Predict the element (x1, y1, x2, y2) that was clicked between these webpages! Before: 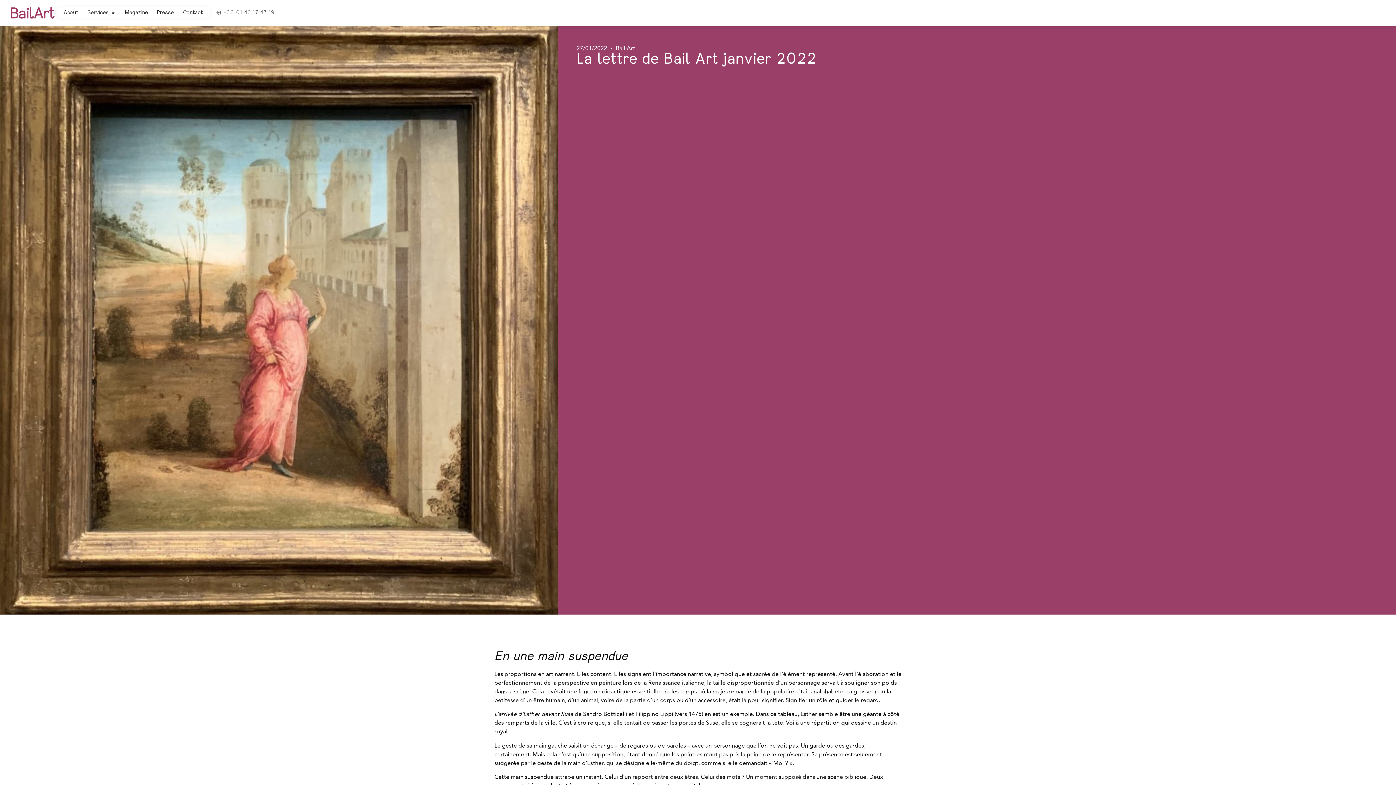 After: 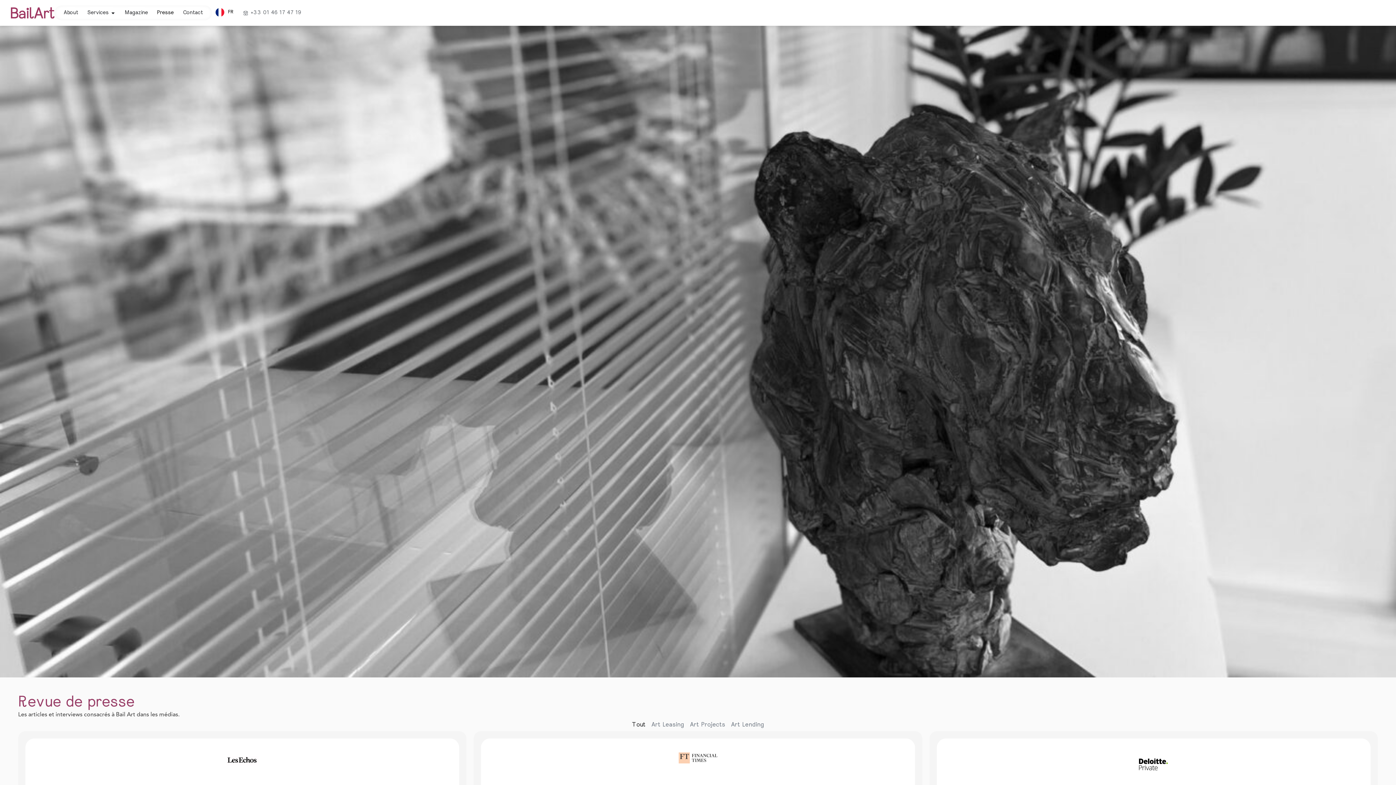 Action: label: Presse bbox: (157, 9, 173, 16)